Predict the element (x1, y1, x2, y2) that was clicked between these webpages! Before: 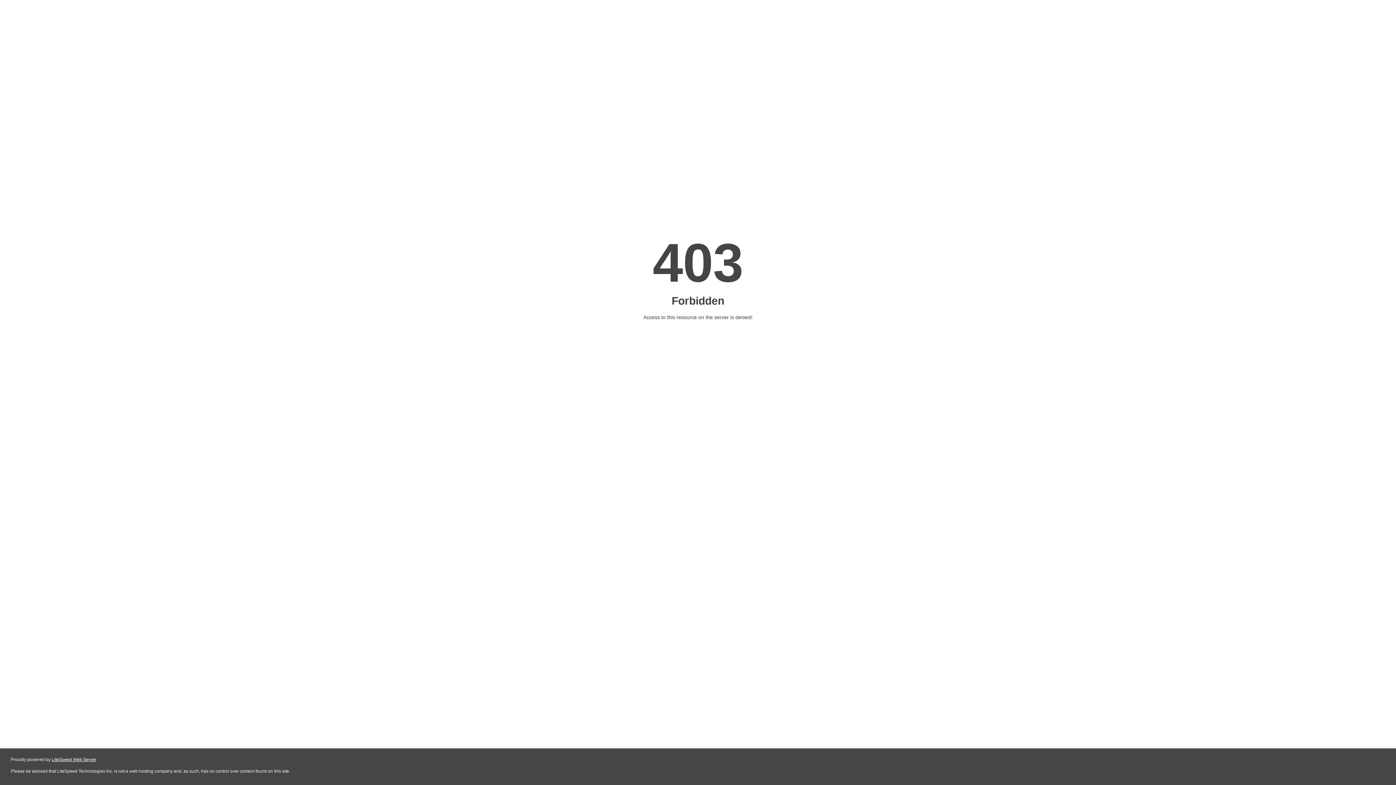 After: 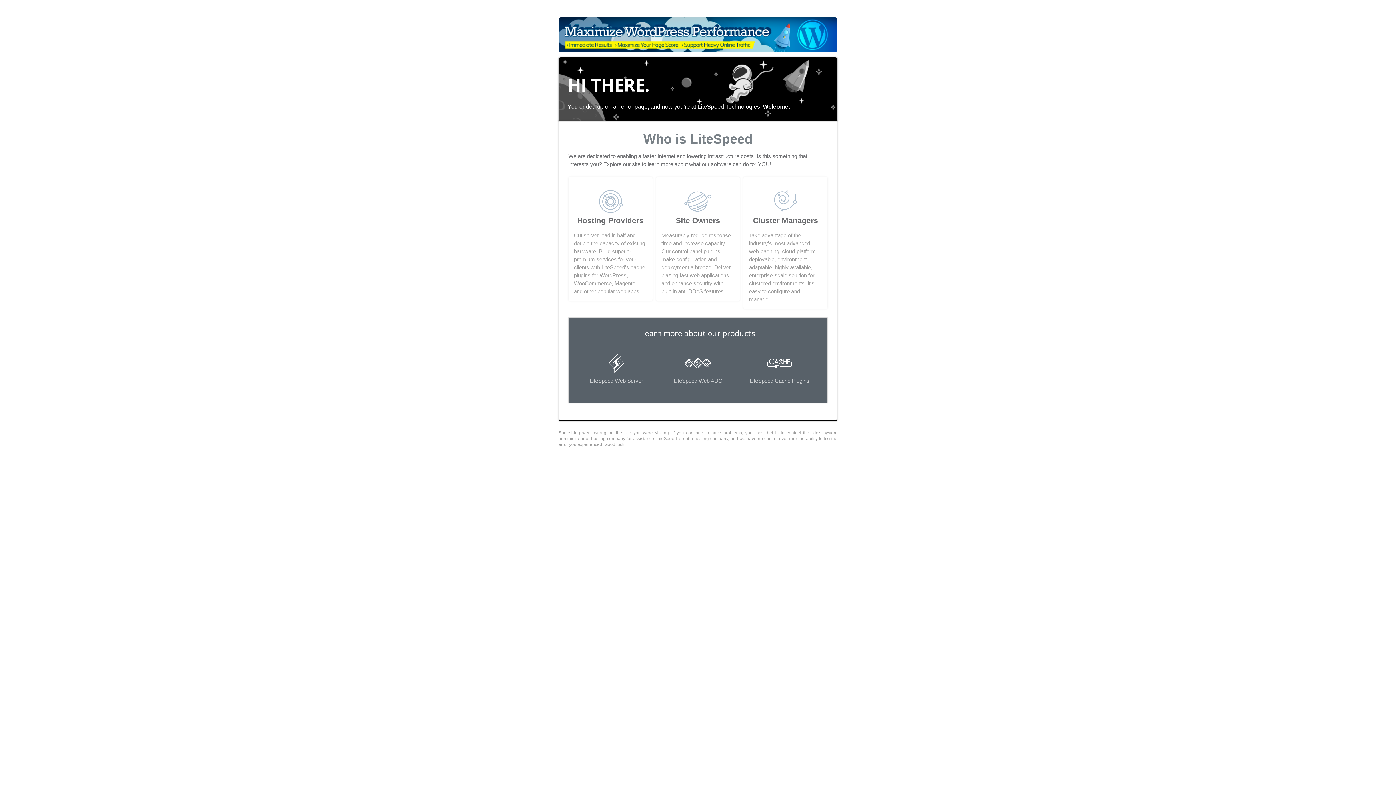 Action: bbox: (51, 757, 96, 762) label: LiteSpeed Web Server